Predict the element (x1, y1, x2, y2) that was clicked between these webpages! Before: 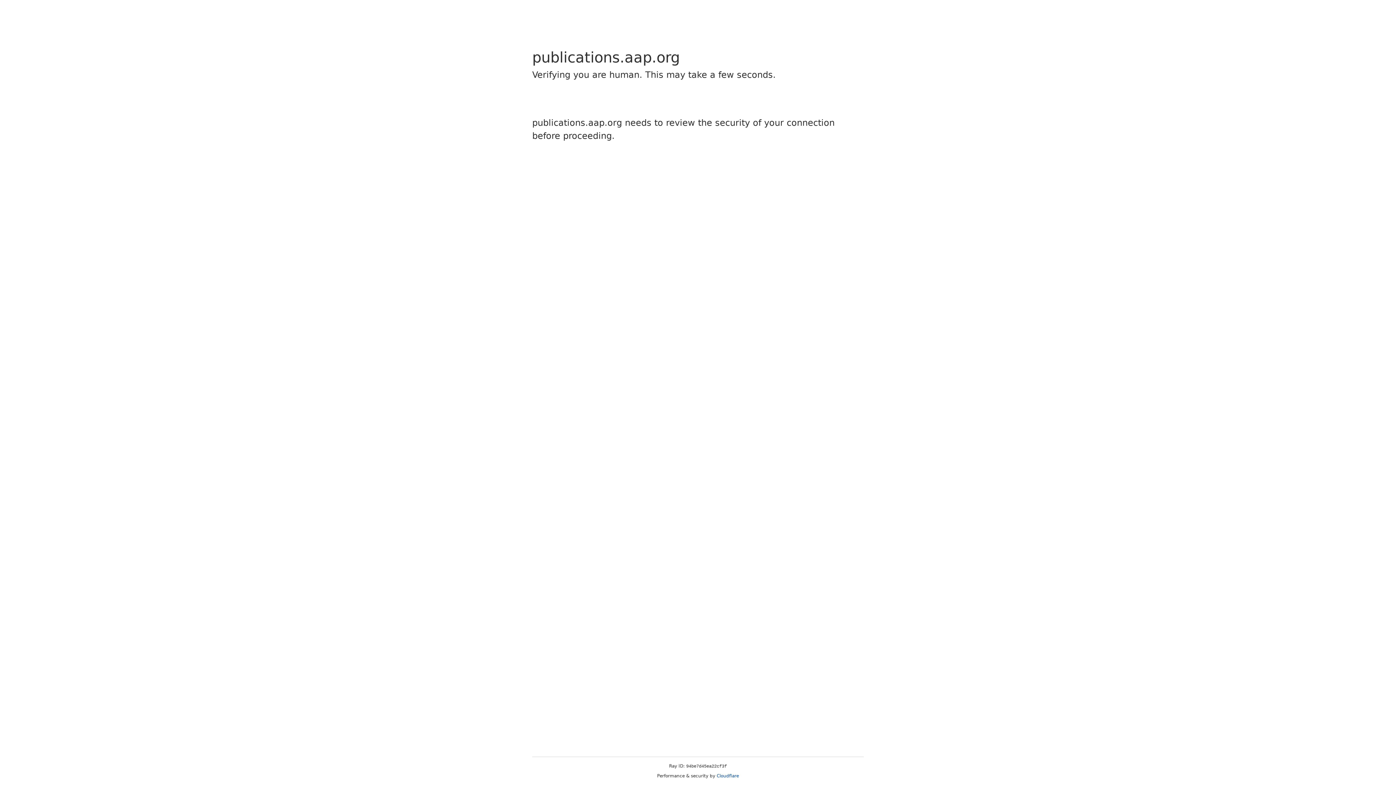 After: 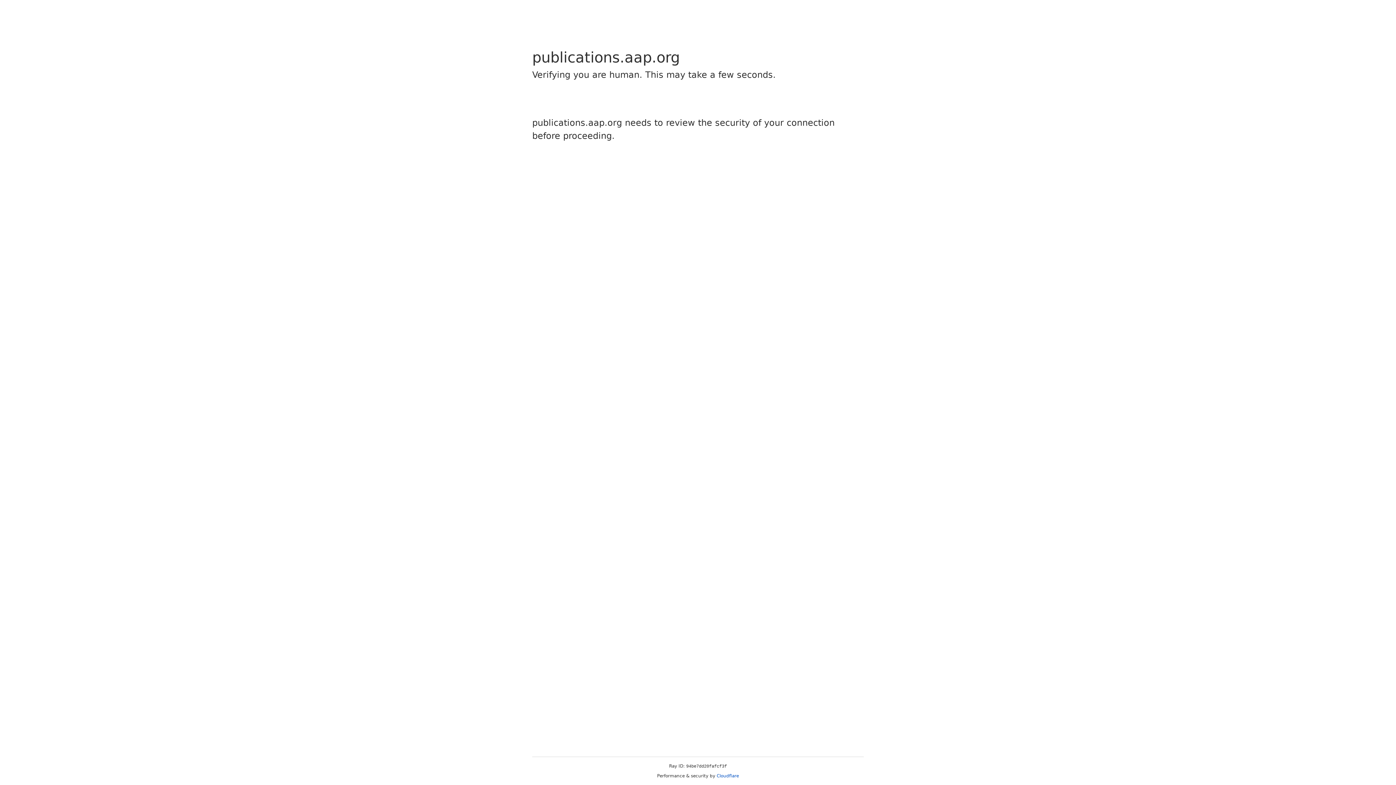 Action: label: Cloudflare bbox: (716, 773, 739, 778)